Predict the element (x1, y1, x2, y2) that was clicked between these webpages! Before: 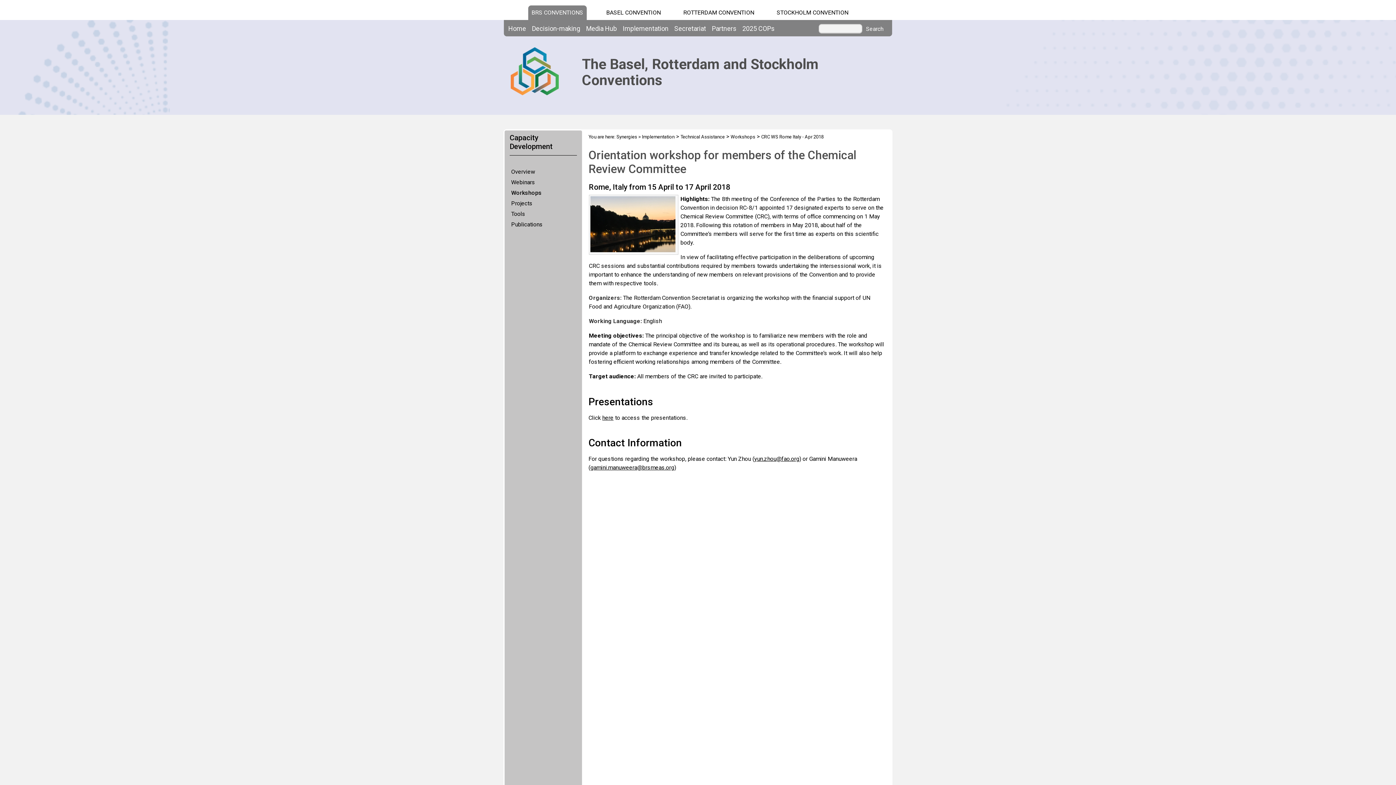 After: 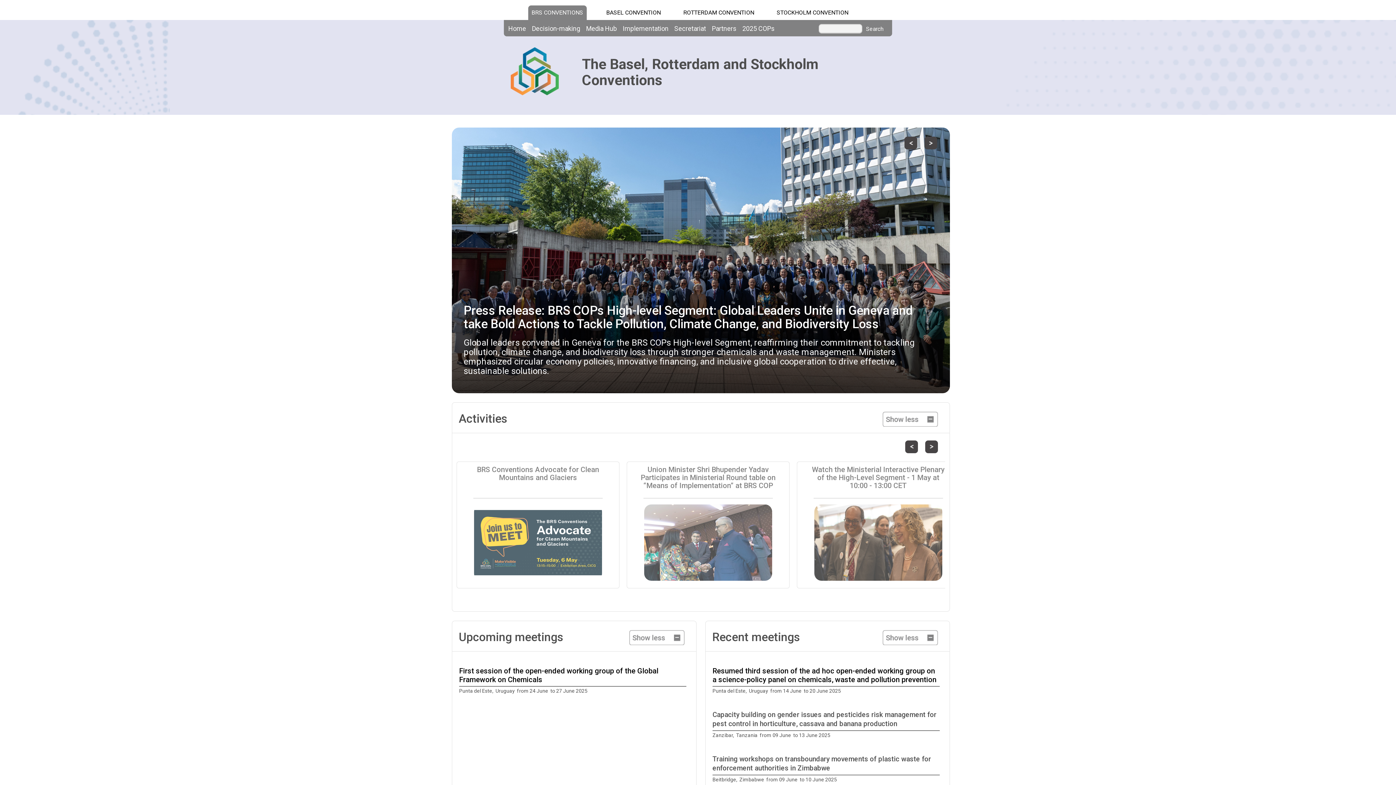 Action: bbox: (505, 23, 529, 33) label: Home